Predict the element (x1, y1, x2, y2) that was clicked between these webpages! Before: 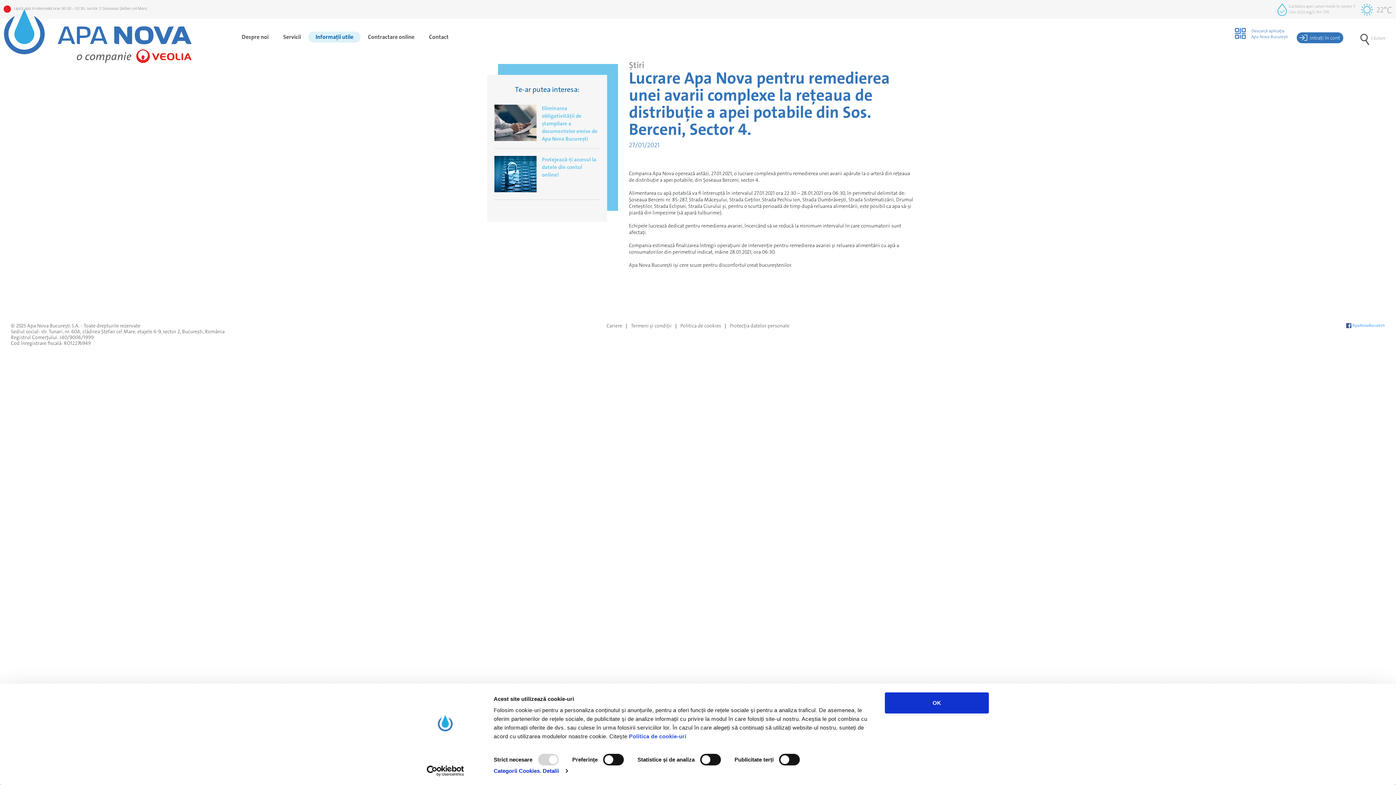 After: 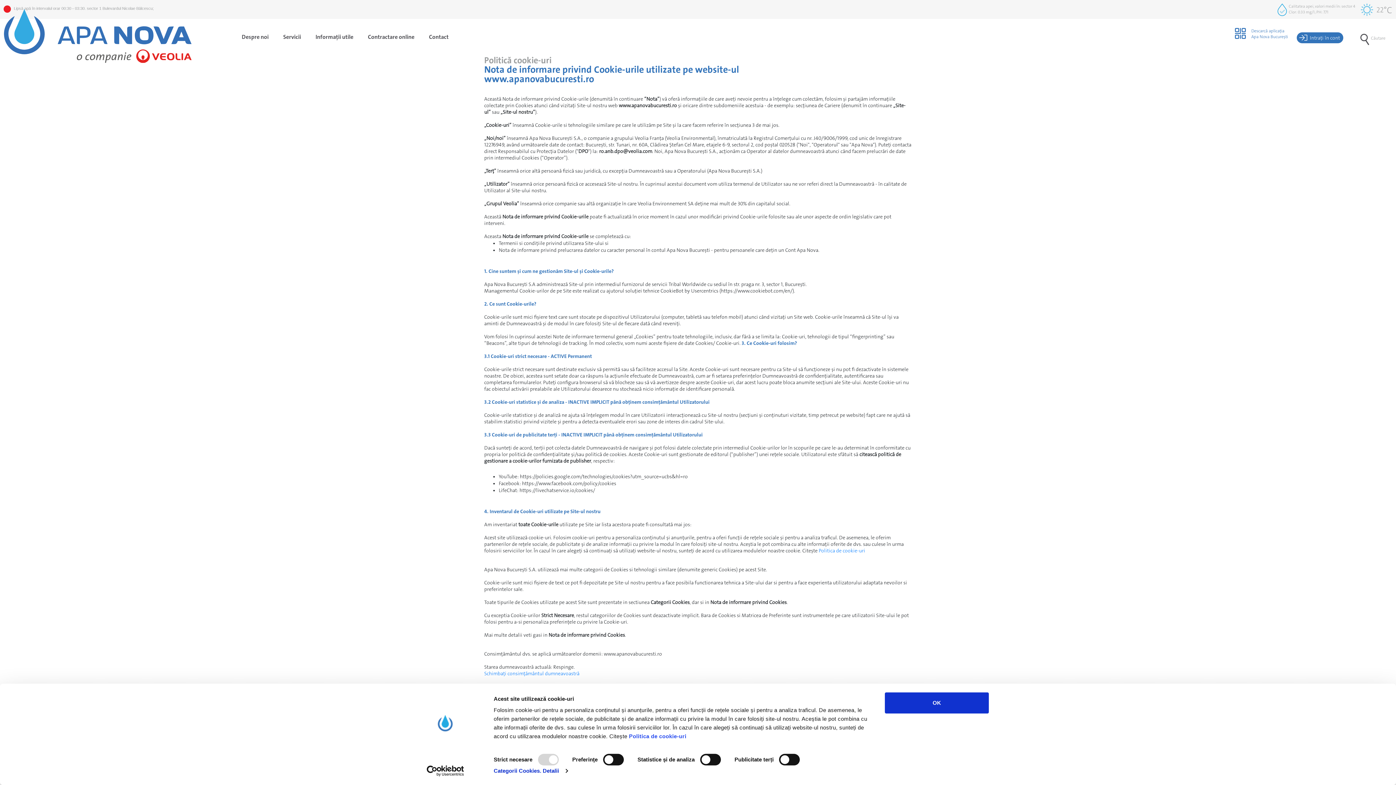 Action: bbox: (680, 322, 721, 329) label: Politica de cookies